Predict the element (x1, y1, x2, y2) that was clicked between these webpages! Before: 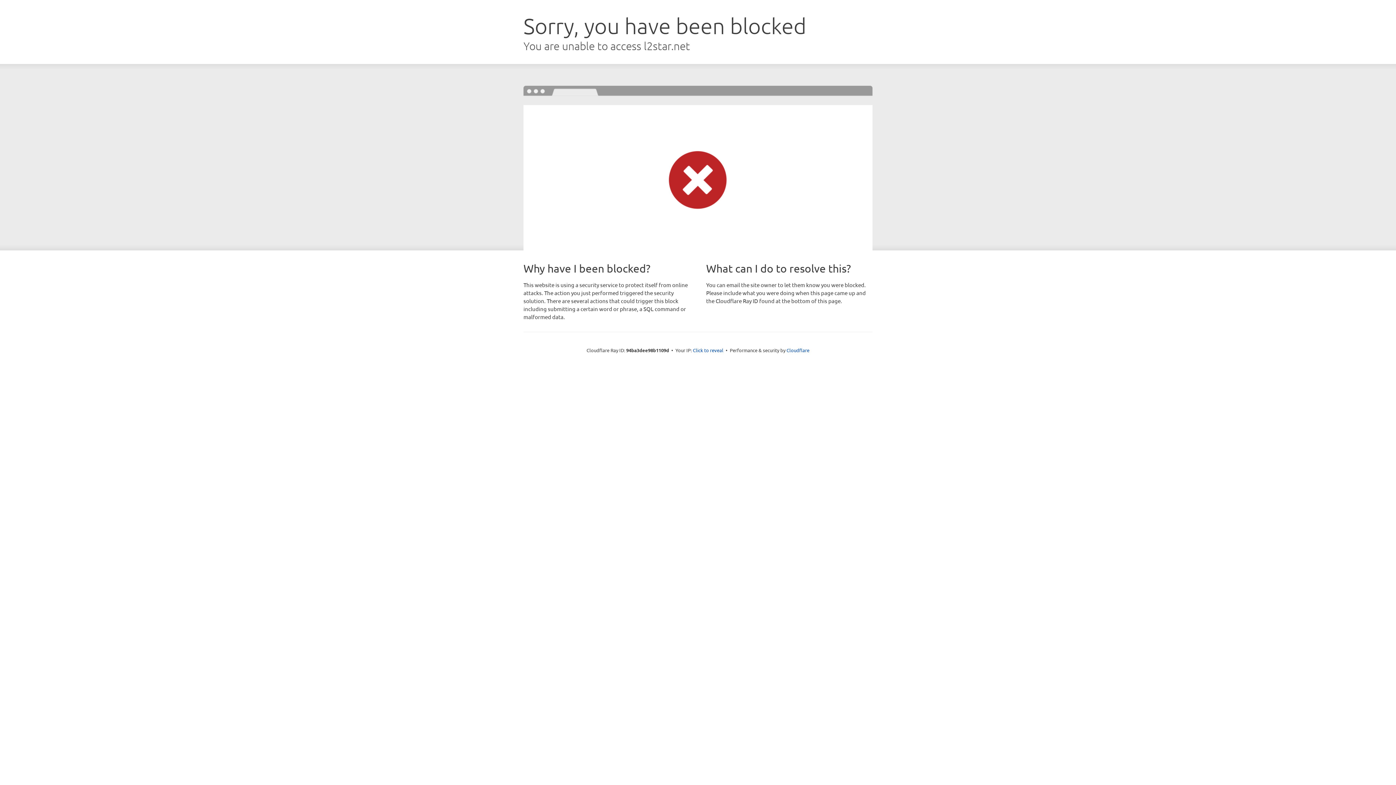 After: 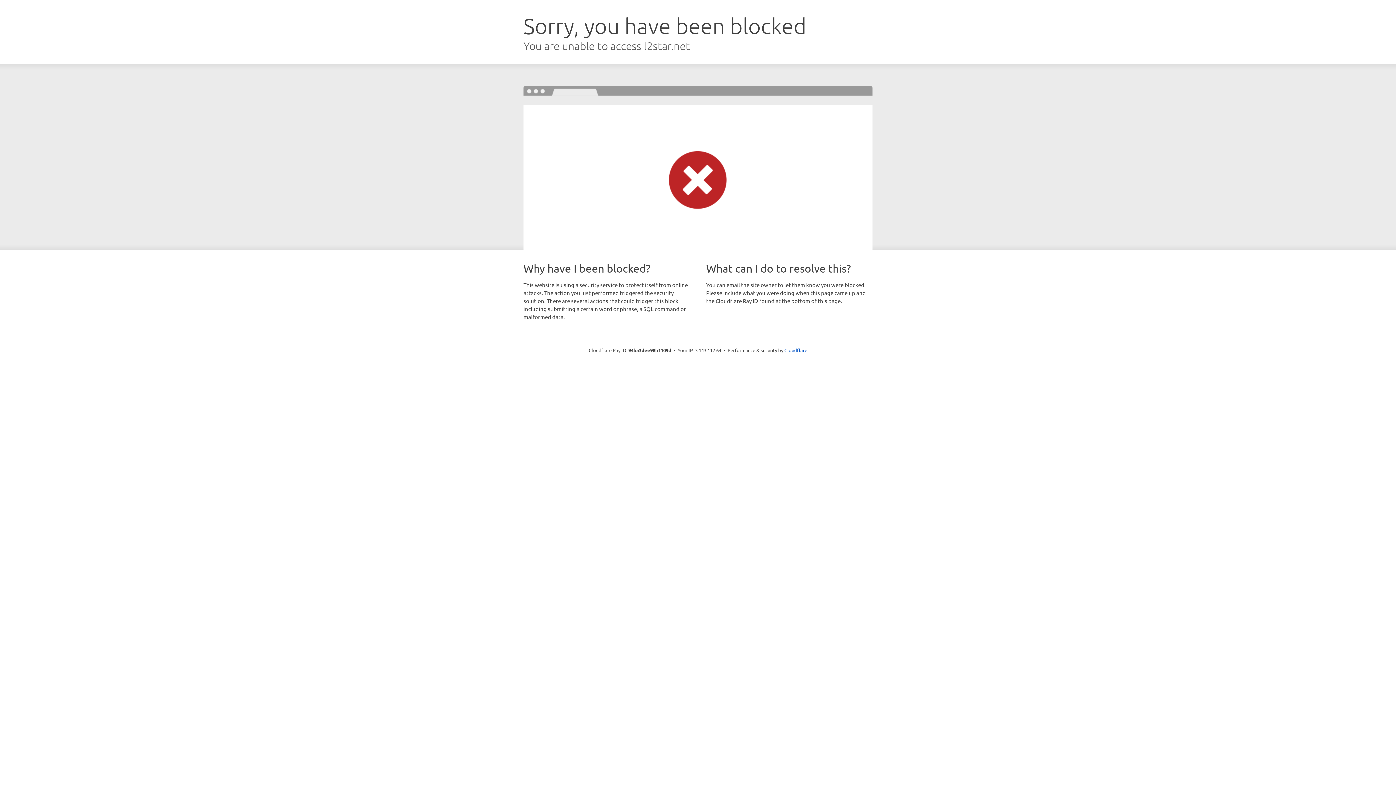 Action: bbox: (693, 346, 723, 353) label: Click to reveal